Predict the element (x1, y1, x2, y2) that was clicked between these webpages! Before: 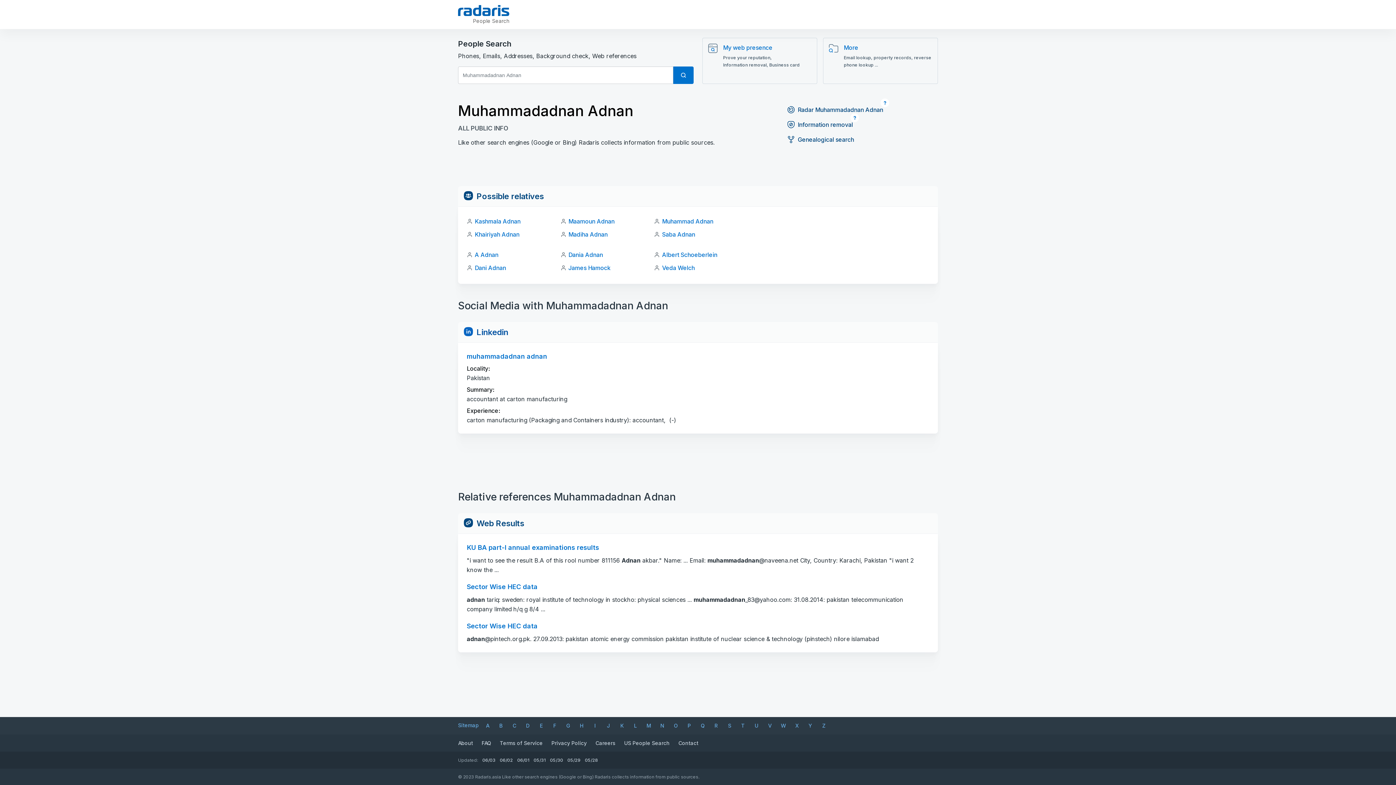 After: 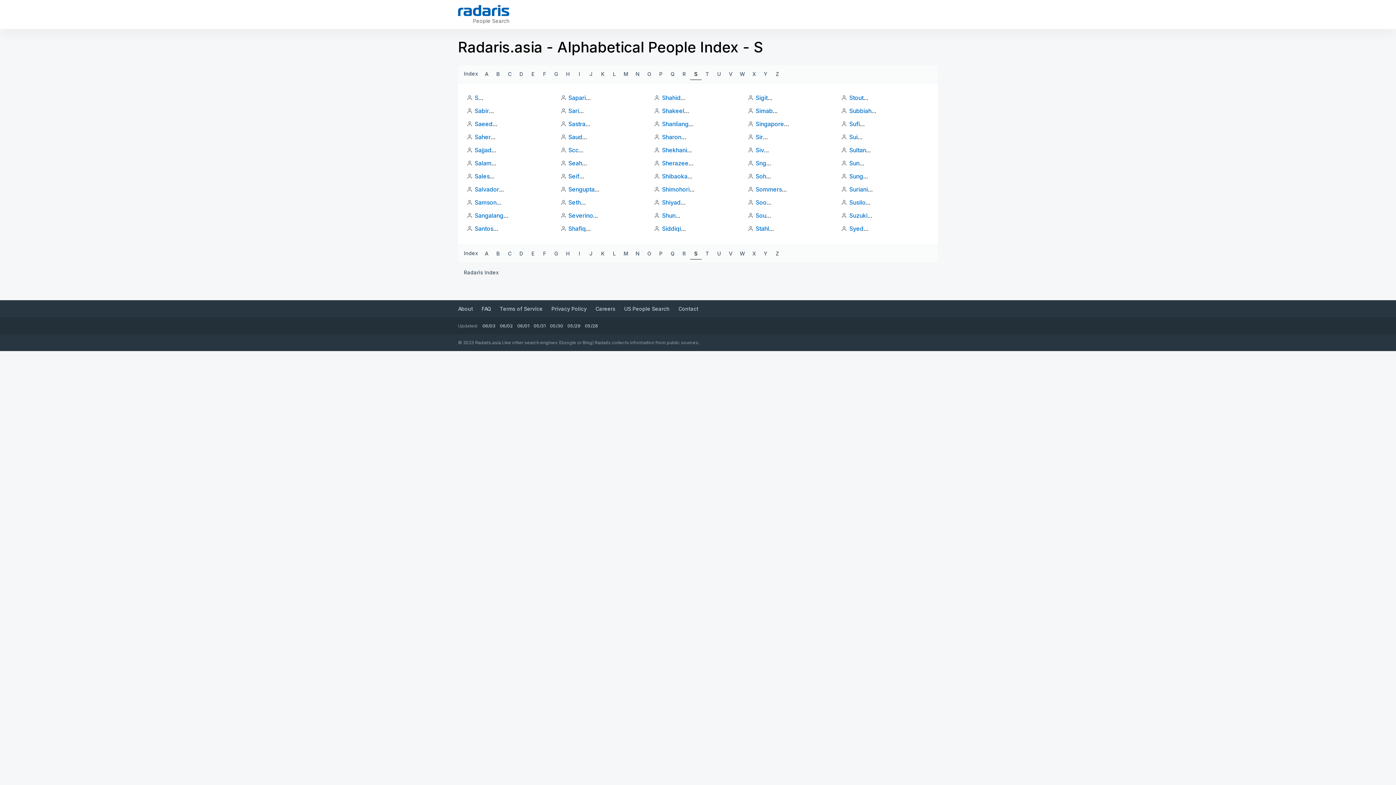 Action: bbox: (724, 720, 735, 732) label: S